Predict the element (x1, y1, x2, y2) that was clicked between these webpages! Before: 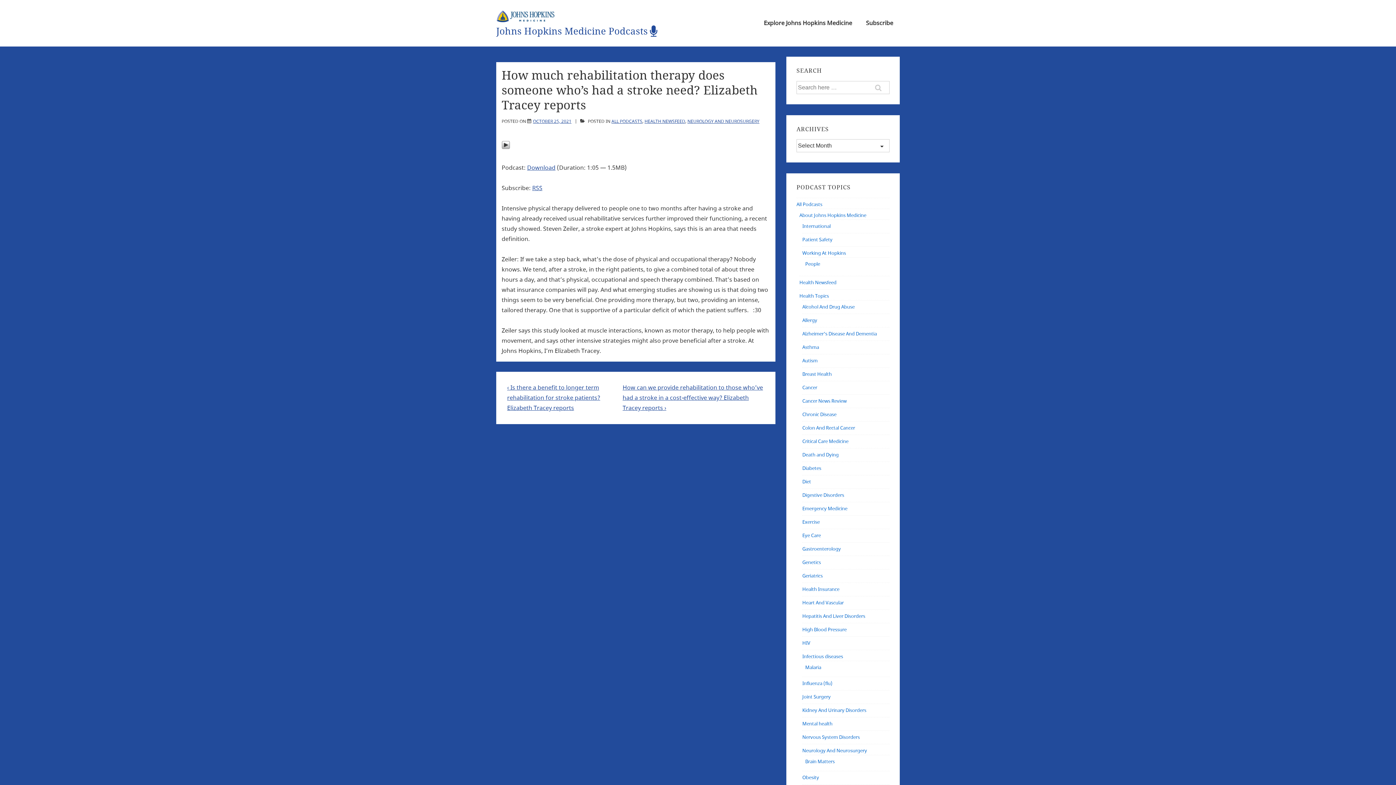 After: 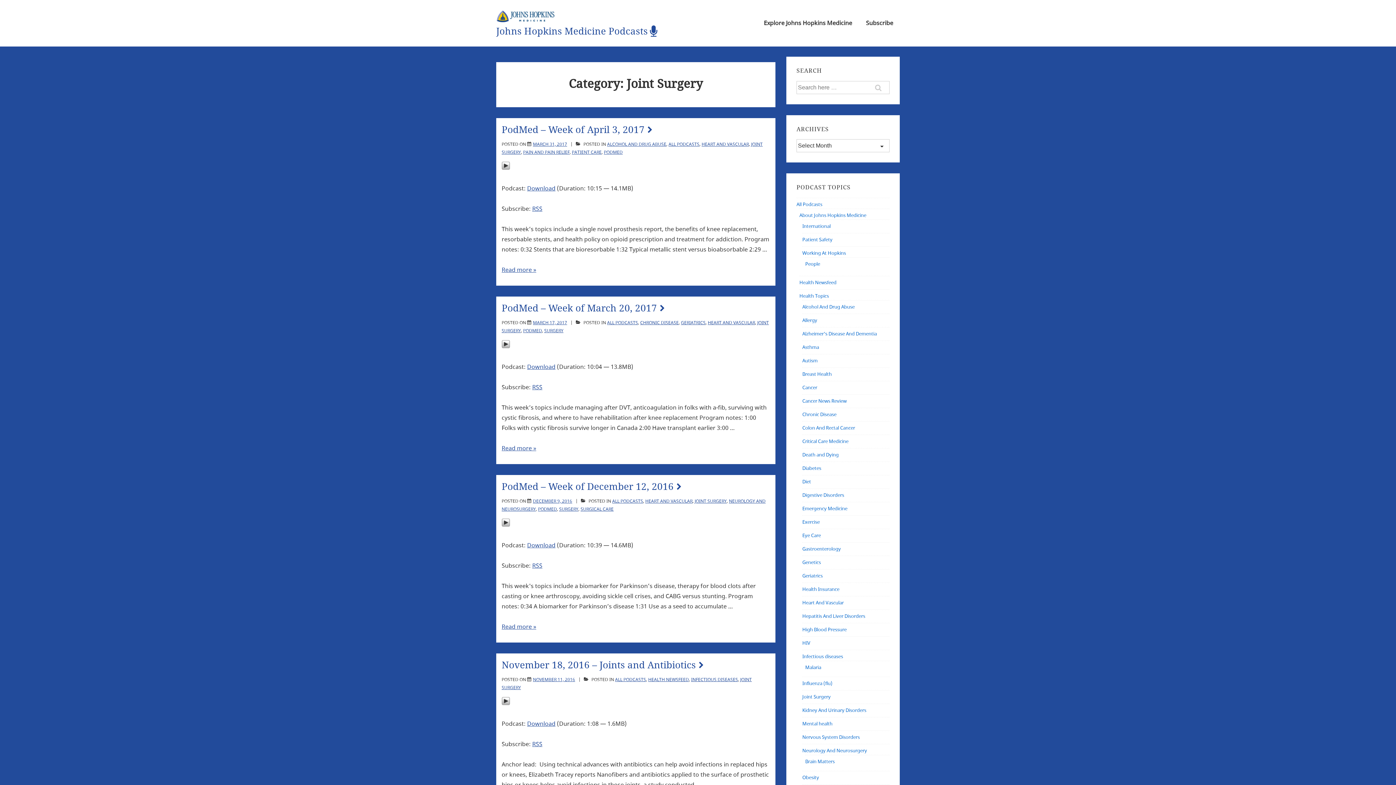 Action: label: Joint Surgery bbox: (802, 693, 830, 700)